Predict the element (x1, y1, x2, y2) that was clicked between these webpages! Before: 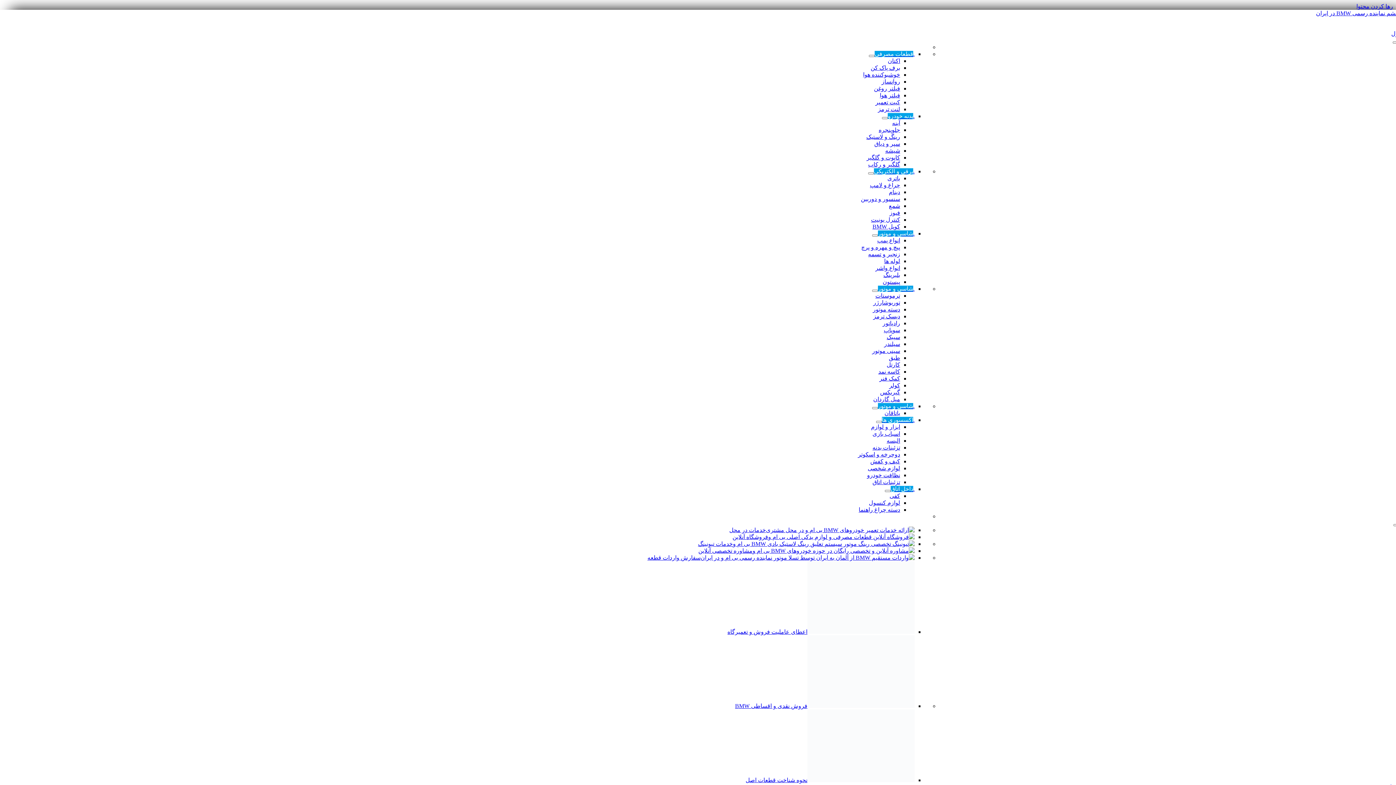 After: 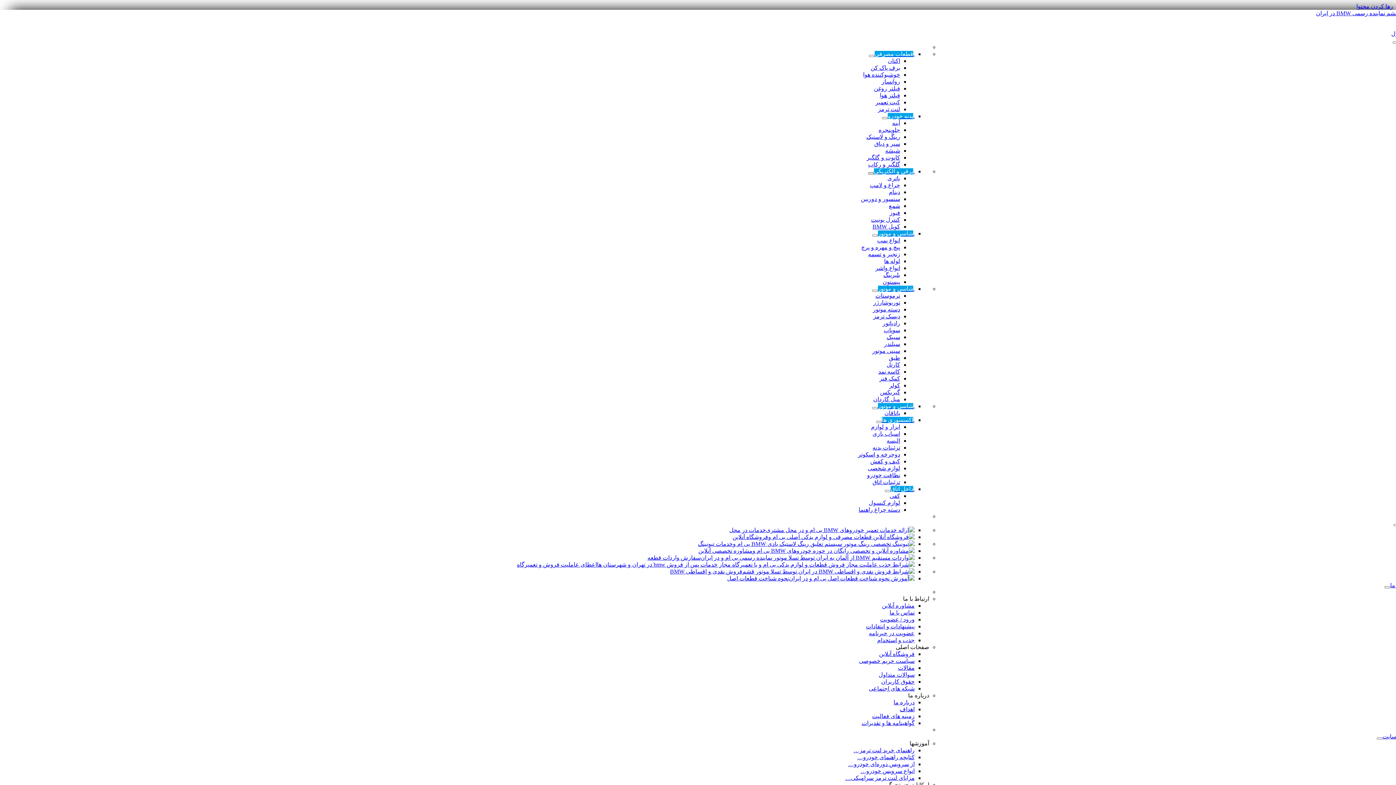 Action: bbox: (868, 172, 874, 174) label: زیرمنوی. را باز کنید